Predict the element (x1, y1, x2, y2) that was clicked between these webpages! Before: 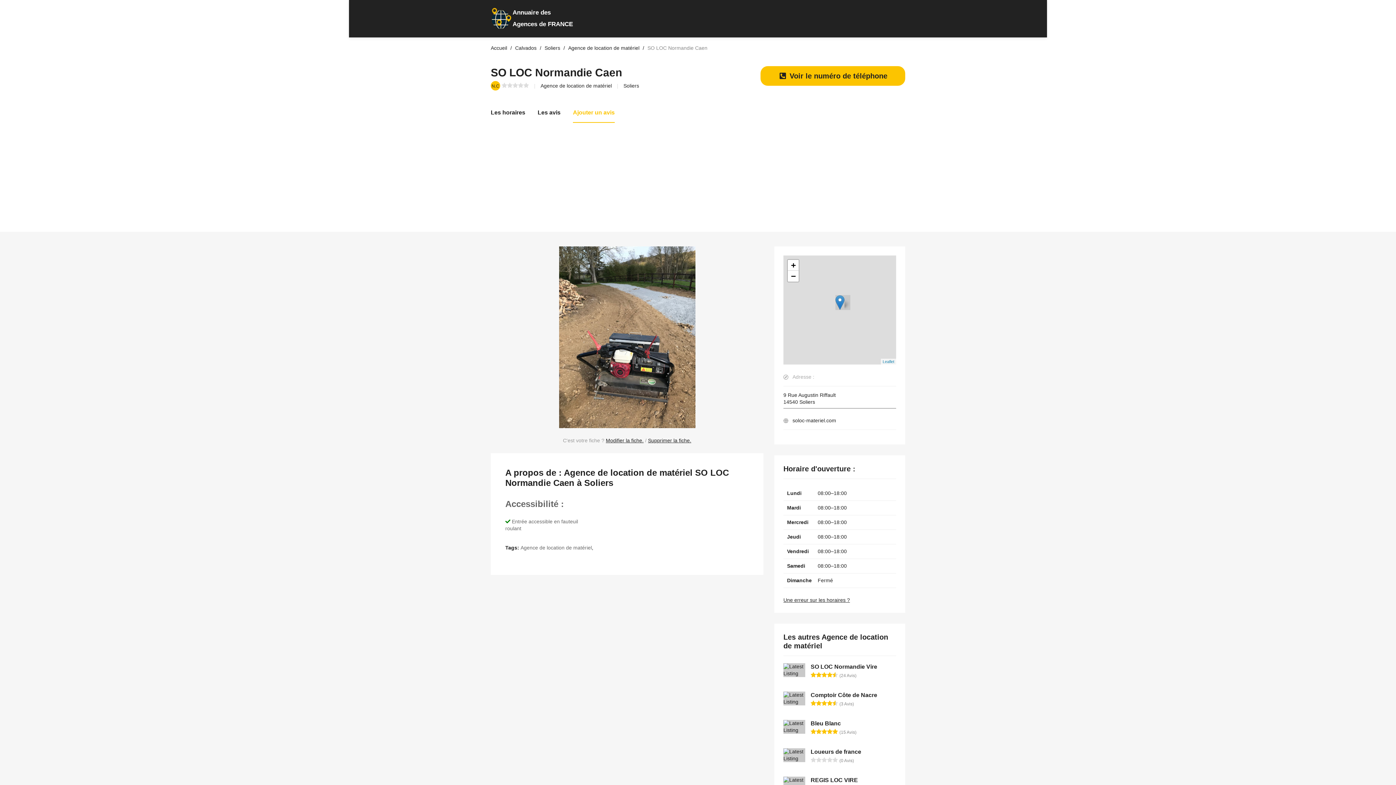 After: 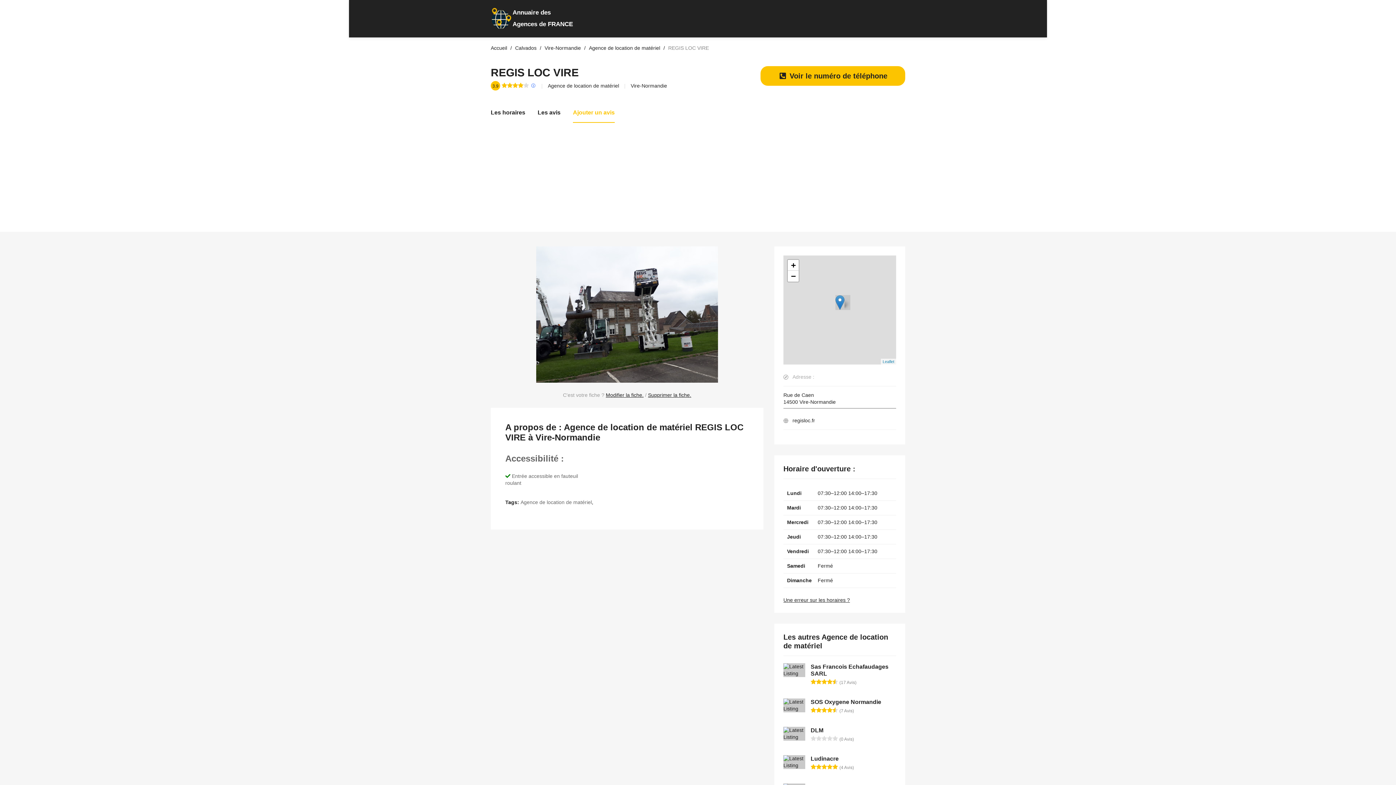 Action: label: REGIS LOC VIRE bbox: (810, 777, 858, 783)